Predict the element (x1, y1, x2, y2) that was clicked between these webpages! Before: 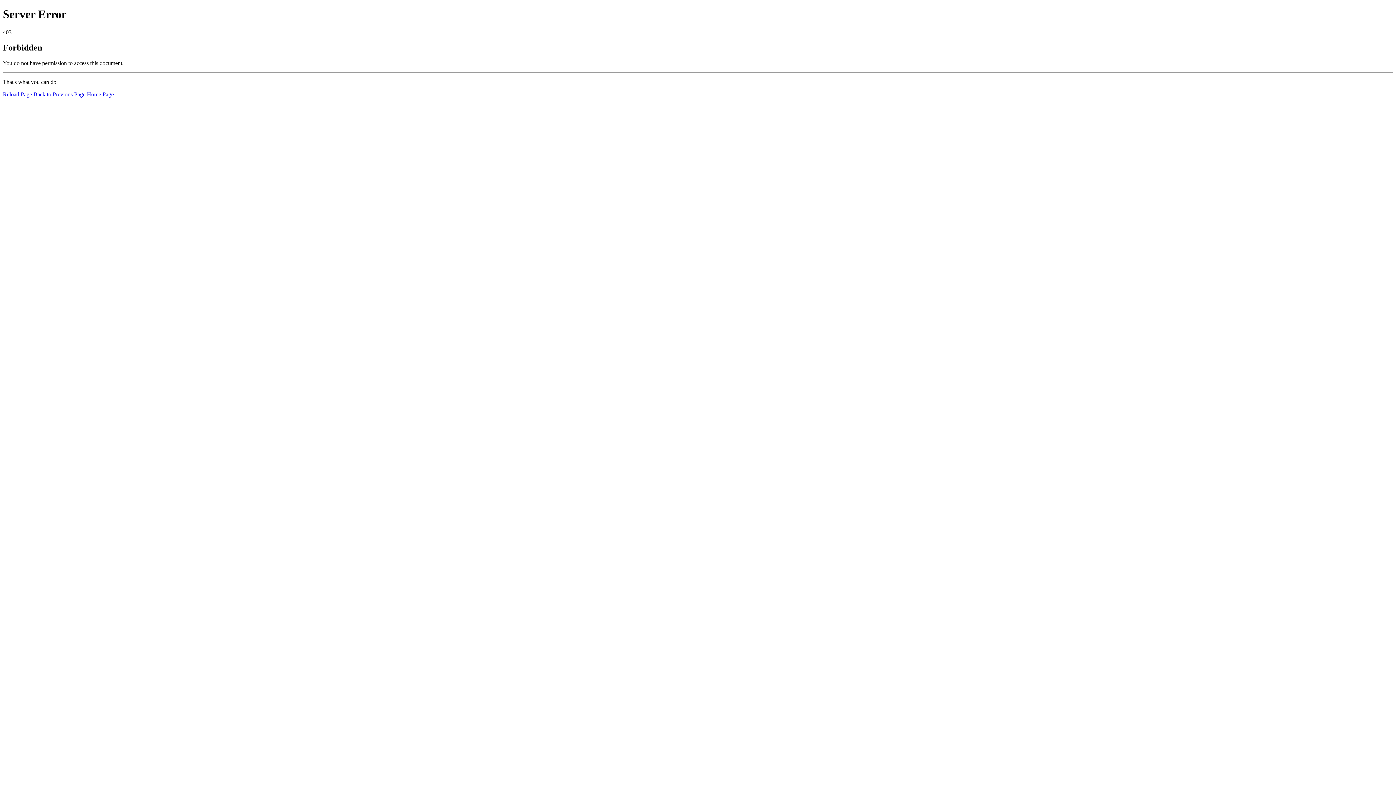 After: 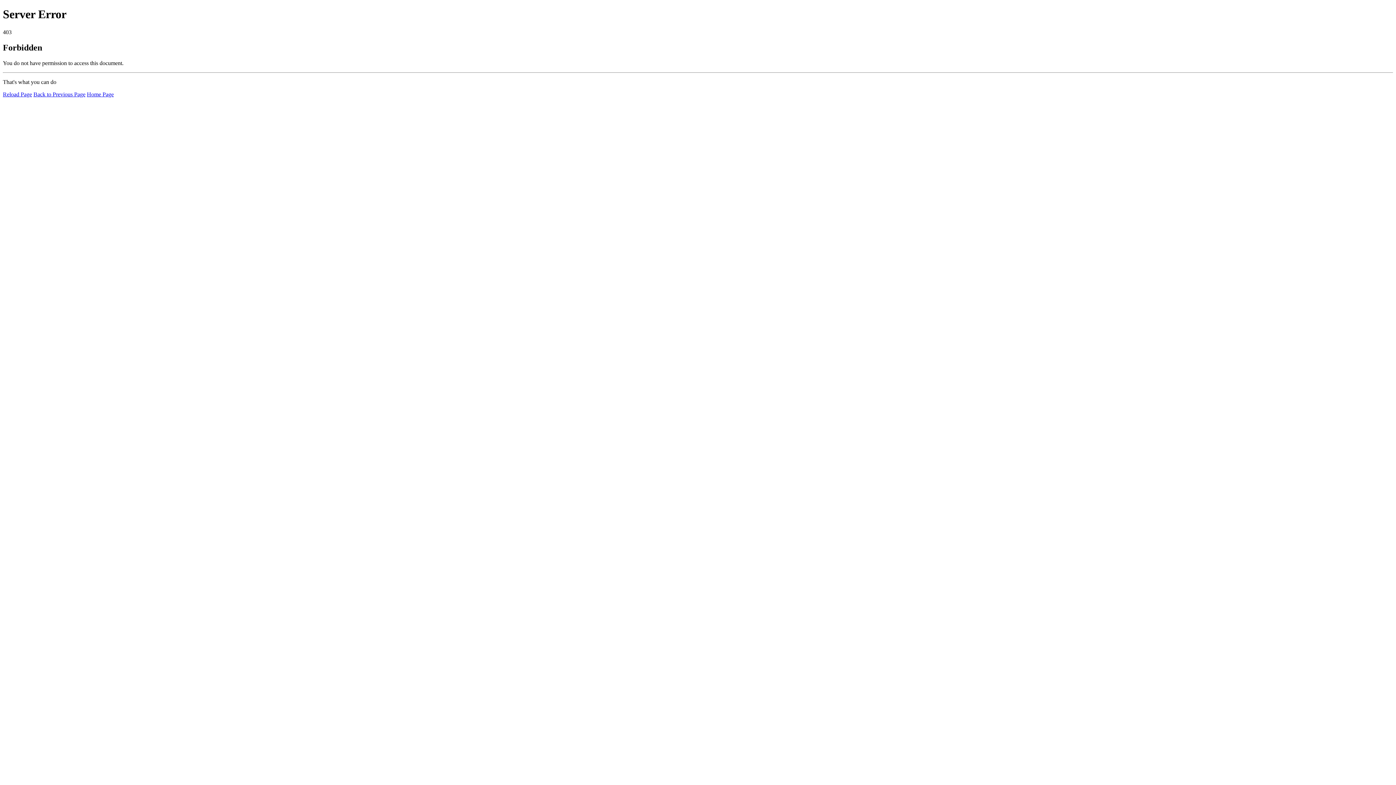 Action: label: Home Page bbox: (86, 91, 113, 97)